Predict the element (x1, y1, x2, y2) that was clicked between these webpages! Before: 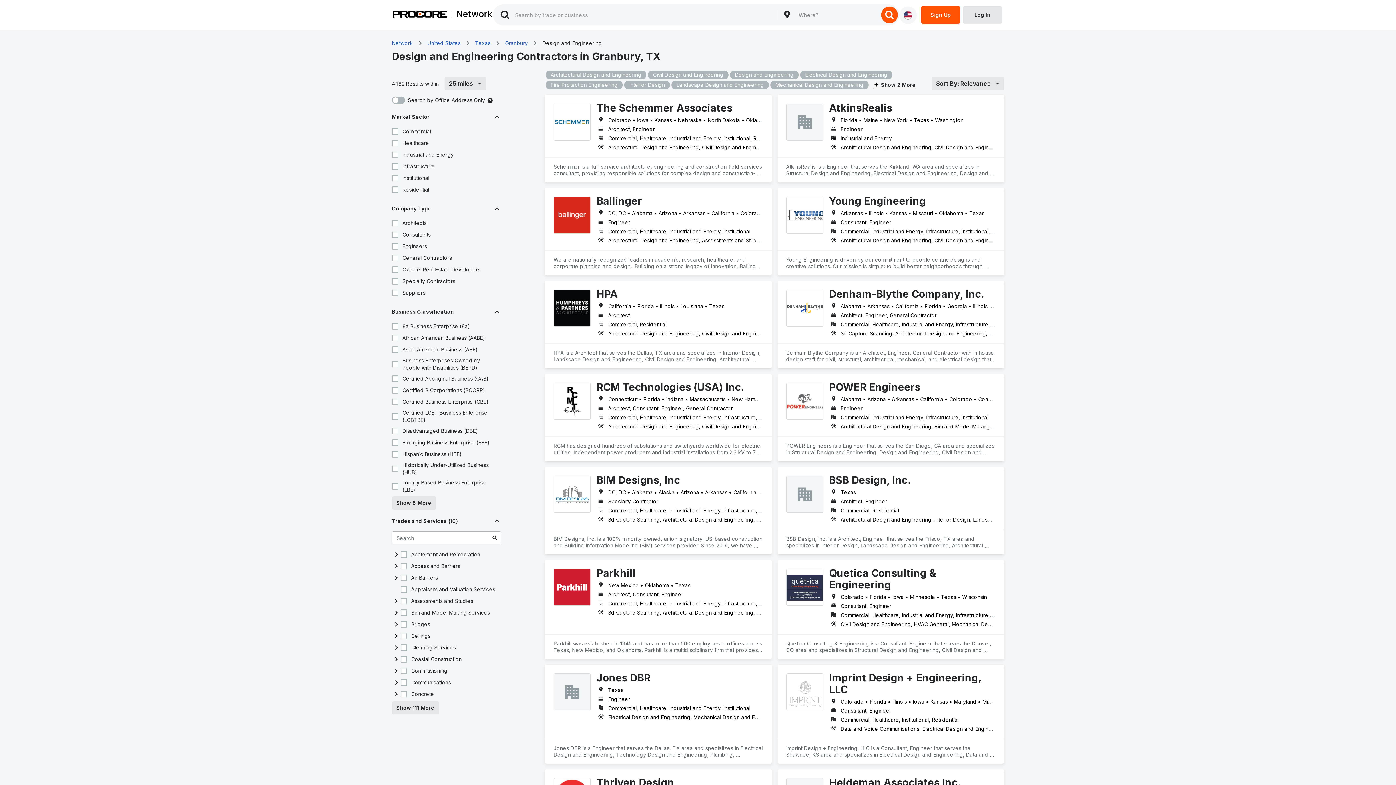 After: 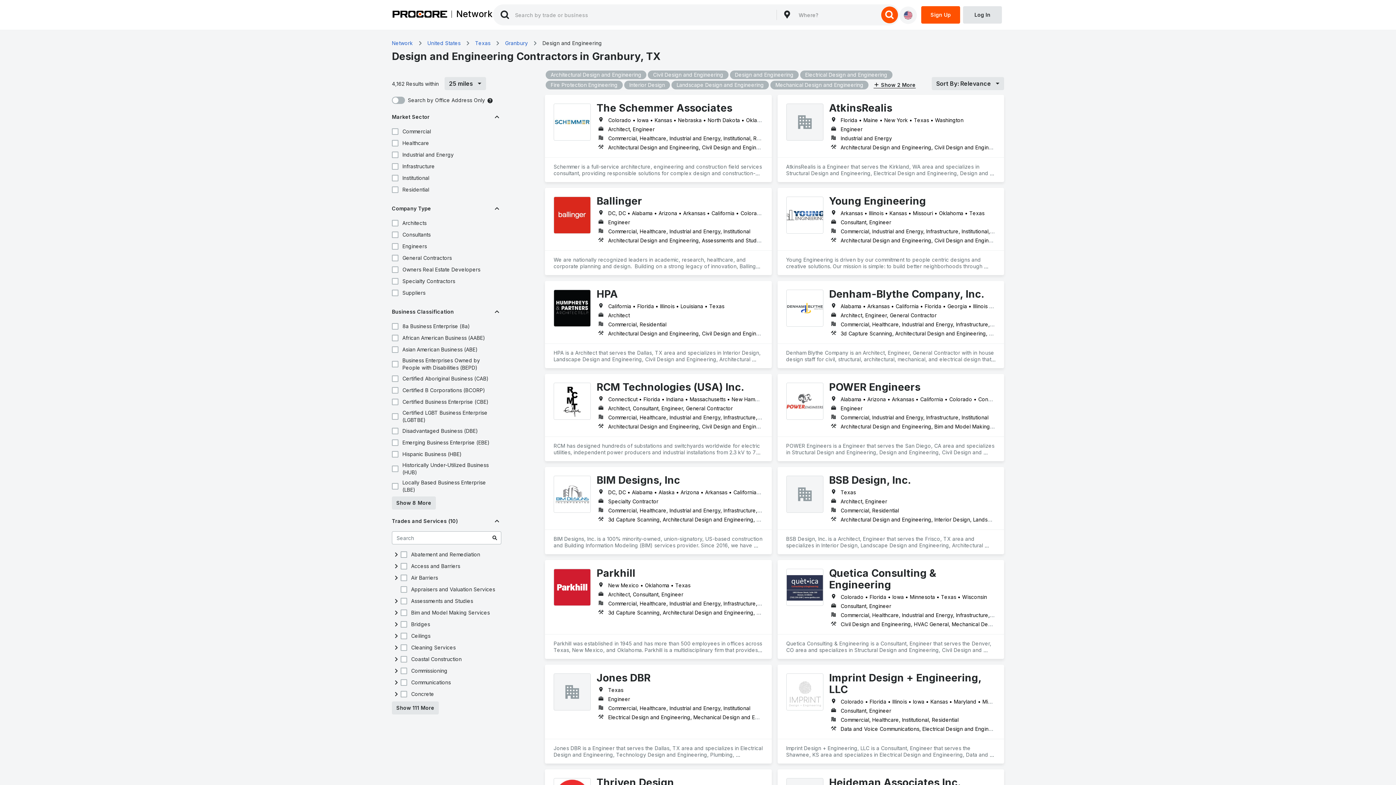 Action: label: BSB Design, Inc.
Texas
Architect, Engineer
Commercial, Residential
Architectural Design and Engineering, Interior Design, Landscape Design and Engineering
BSB Design, Inc. is a Architect, Engineer that serves the Frisco, TX area and specializes in Interior Design, Landscape Design and Engineering, Architectural Design and Engineering. bbox: (777, 467, 1004, 554)